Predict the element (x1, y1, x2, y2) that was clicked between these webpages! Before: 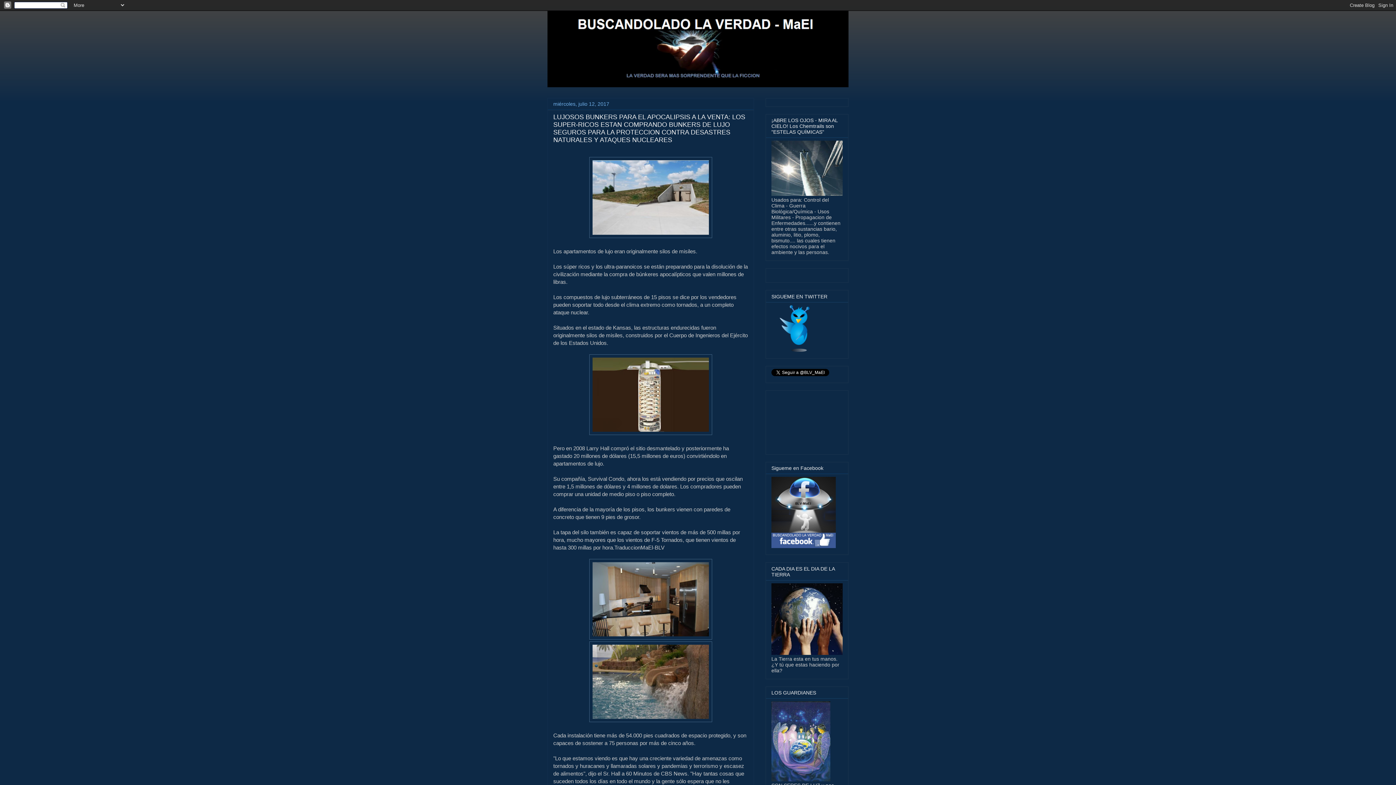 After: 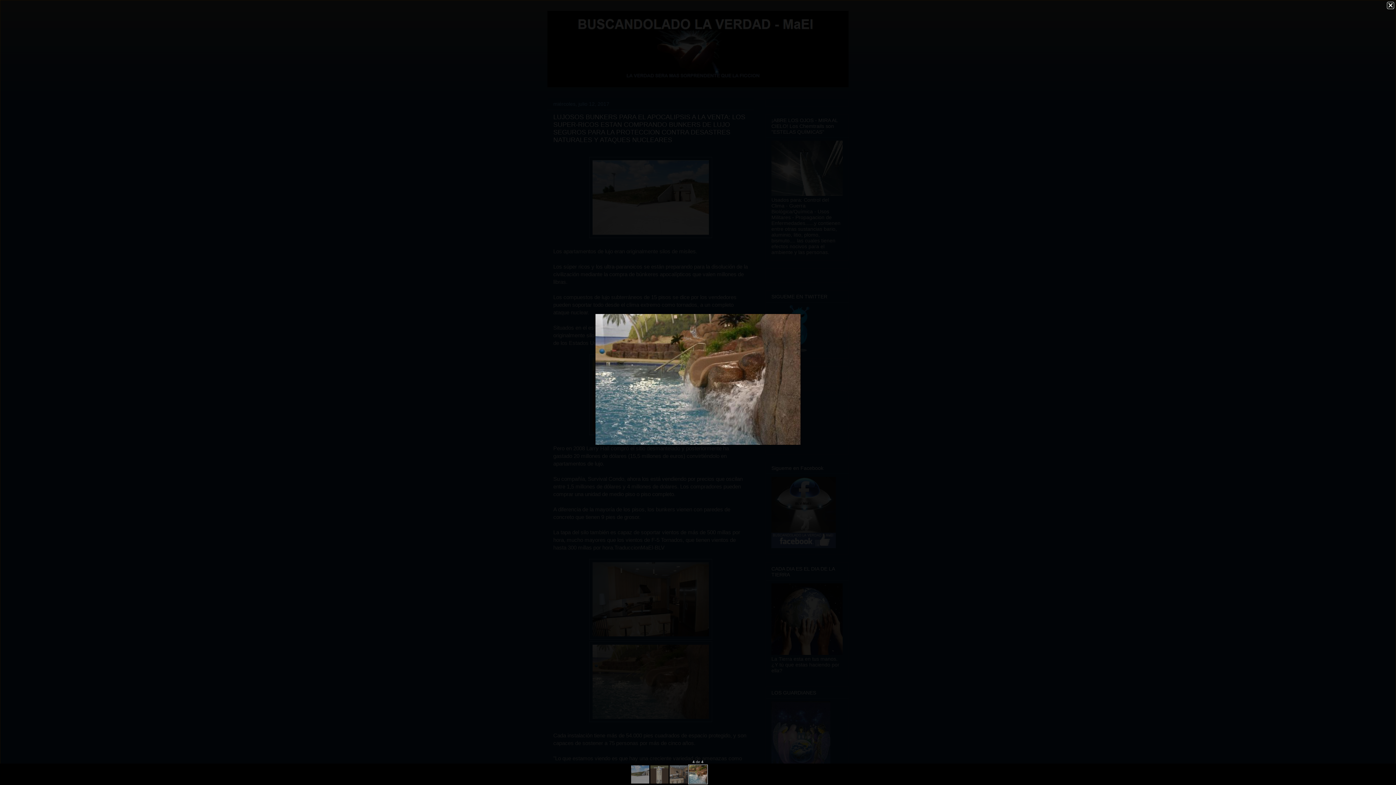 Action: bbox: (589, 717, 712, 723)